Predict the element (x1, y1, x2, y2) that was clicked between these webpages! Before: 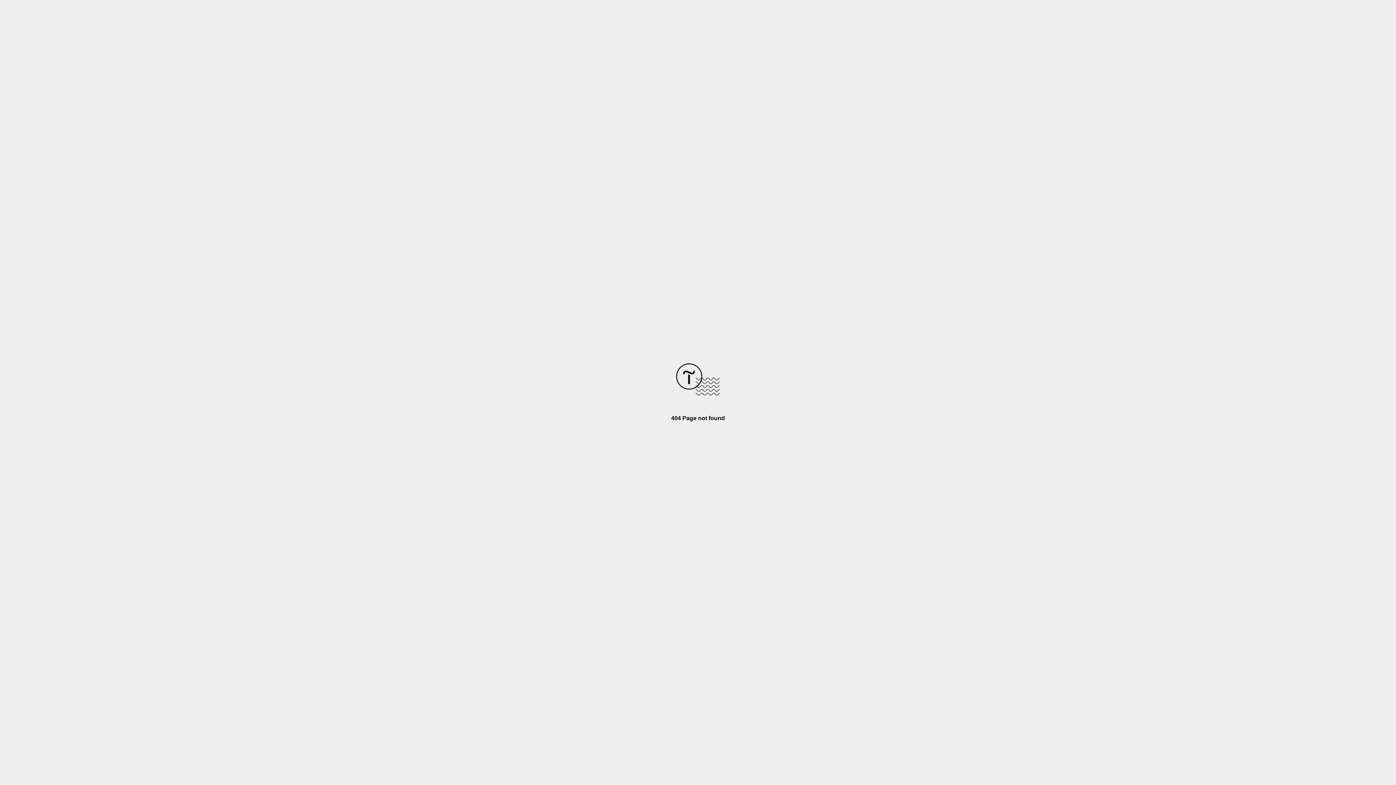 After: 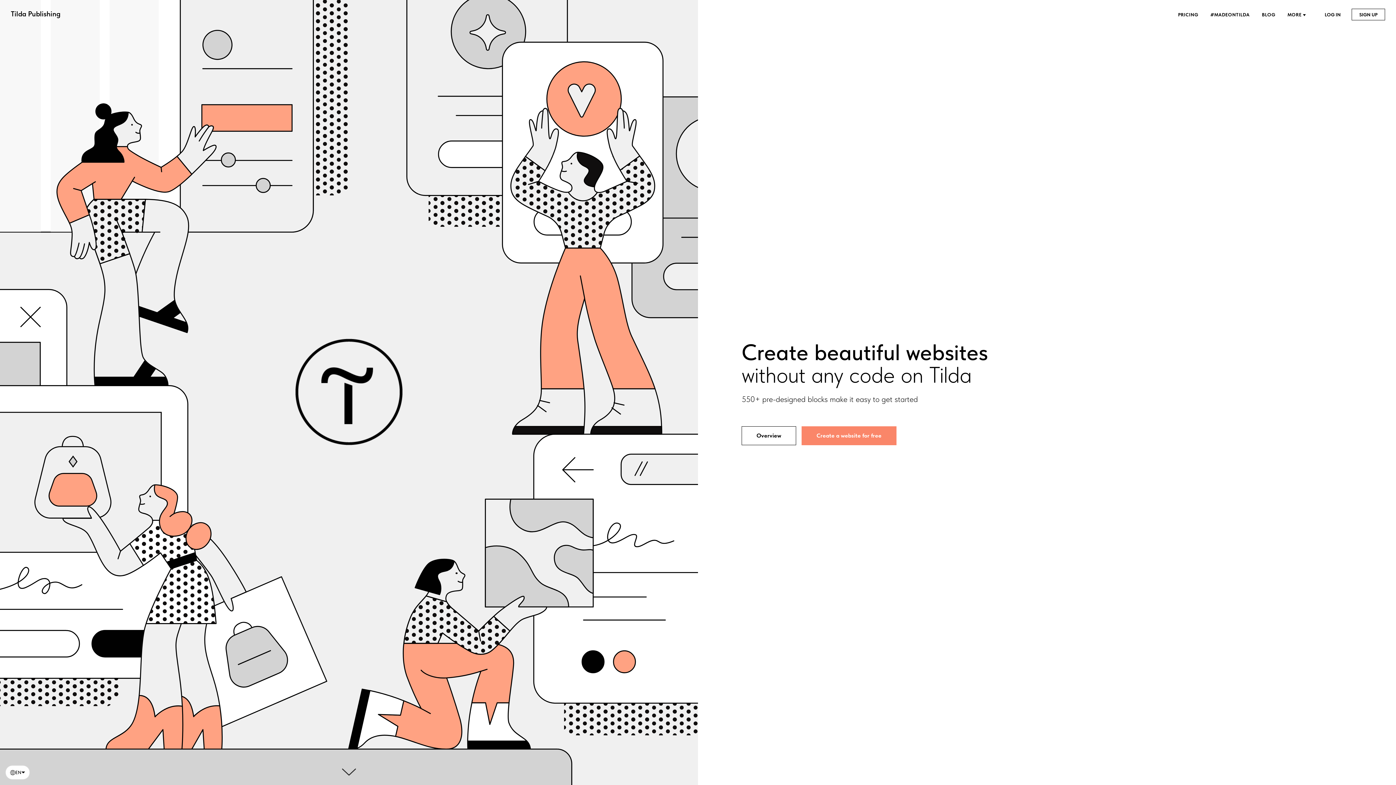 Action: bbox: (676, 390, 720, 396)